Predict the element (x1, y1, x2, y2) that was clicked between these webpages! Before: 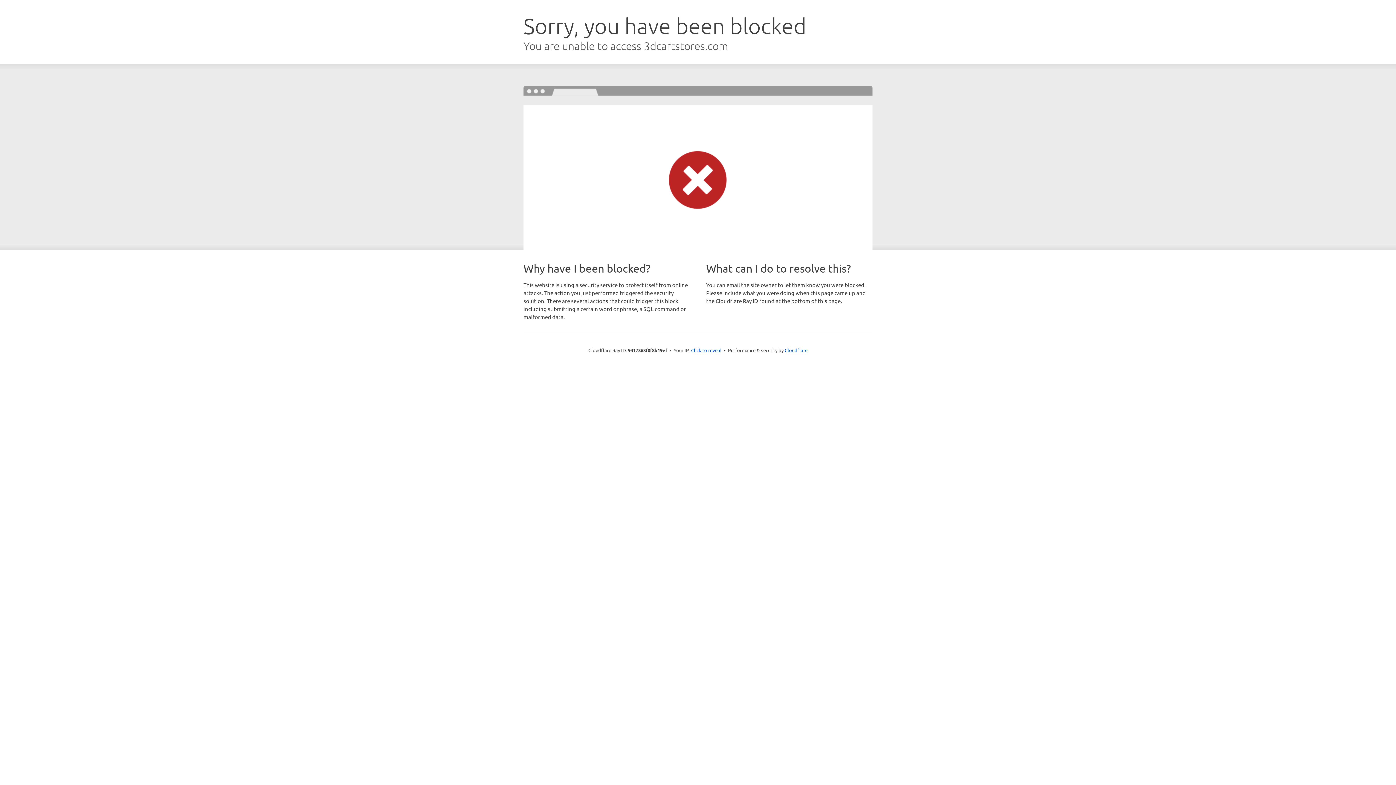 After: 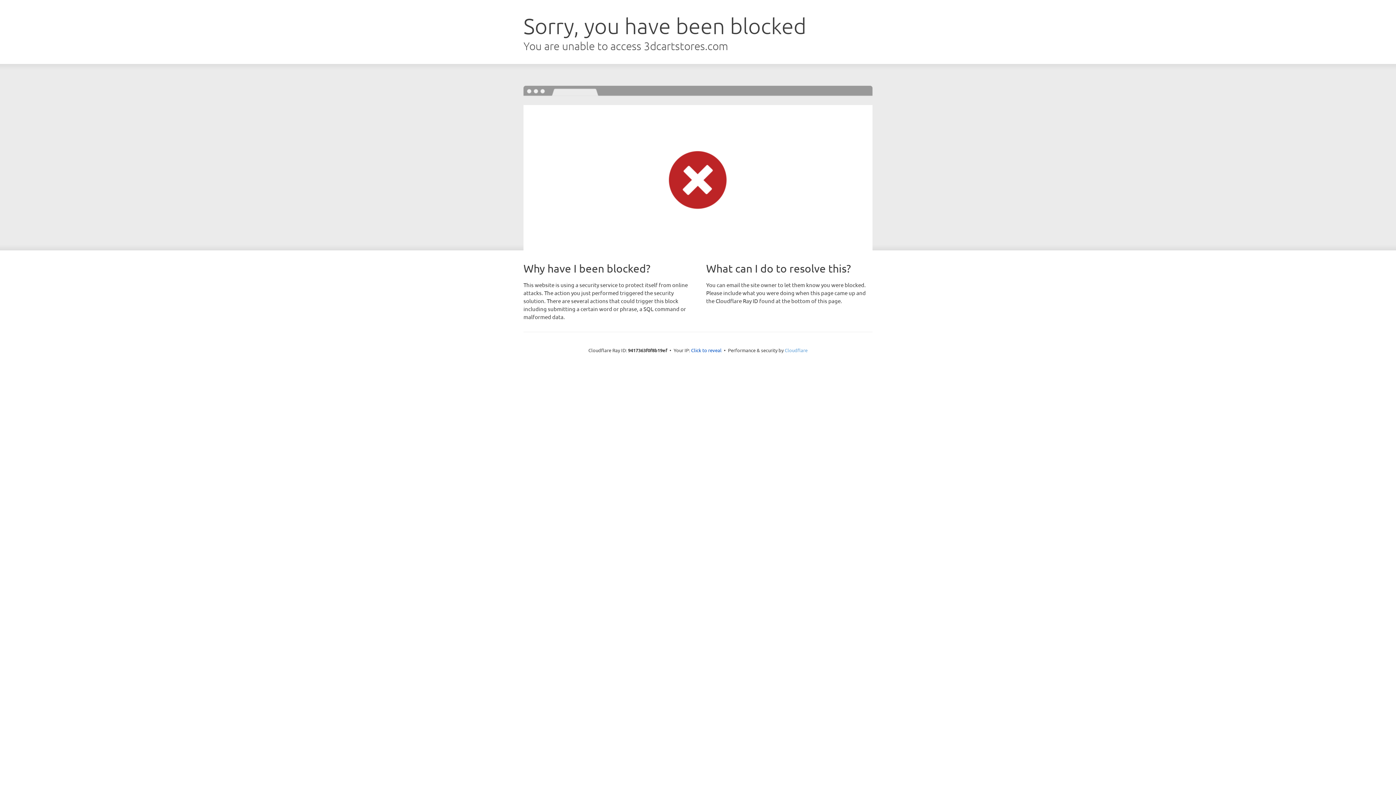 Action: label: Cloudflare bbox: (784, 347, 807, 353)